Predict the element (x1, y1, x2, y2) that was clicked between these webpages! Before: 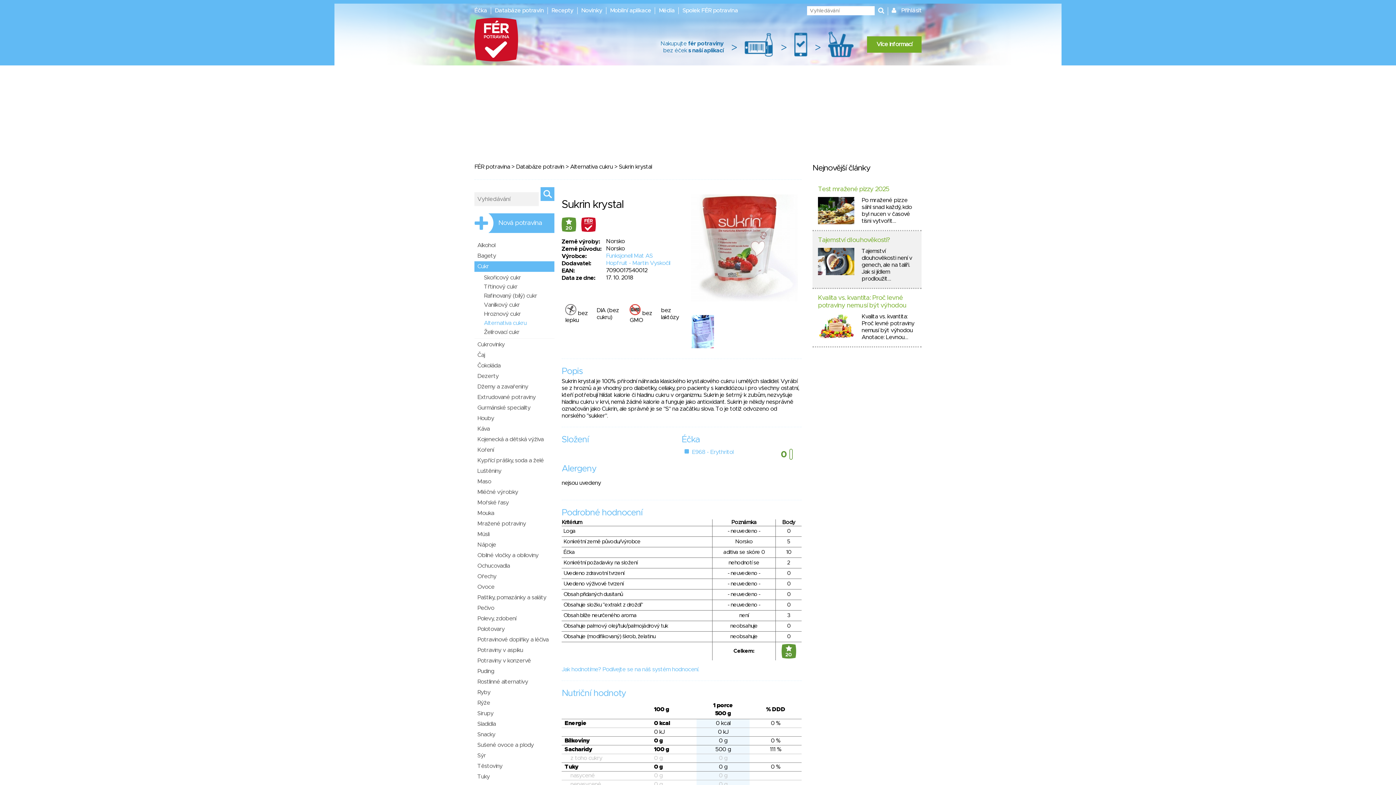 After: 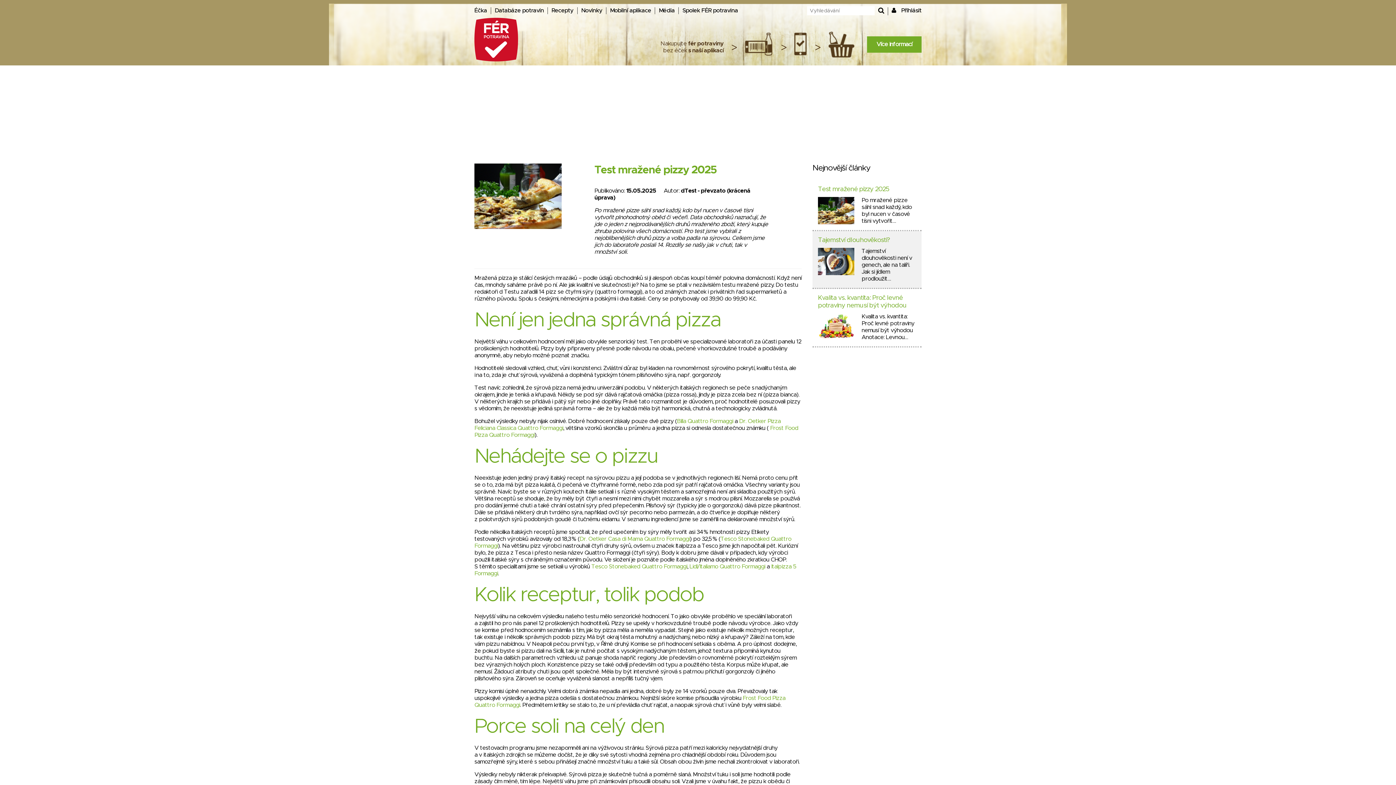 Action: label: Test mražené pizzy 2025 bbox: (818, 186, 889, 192)